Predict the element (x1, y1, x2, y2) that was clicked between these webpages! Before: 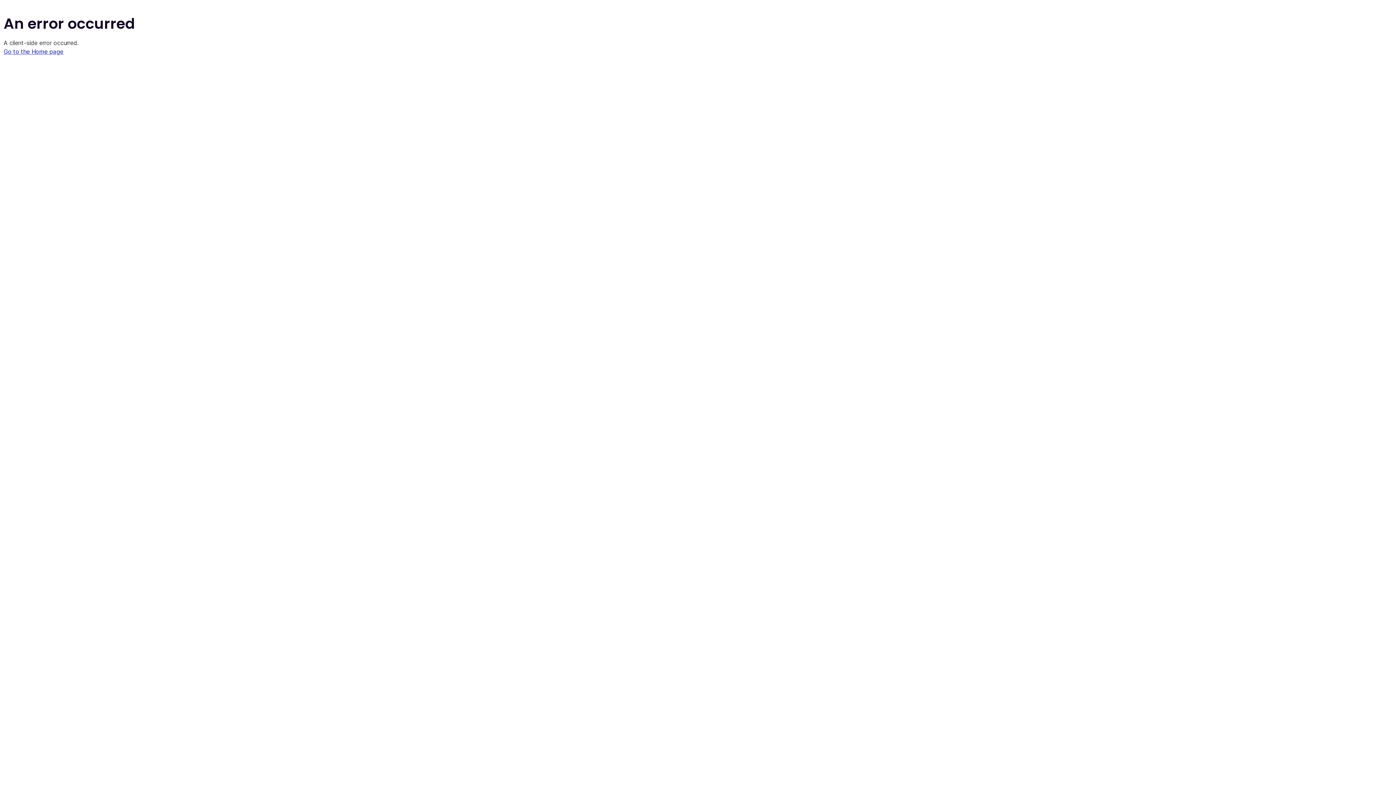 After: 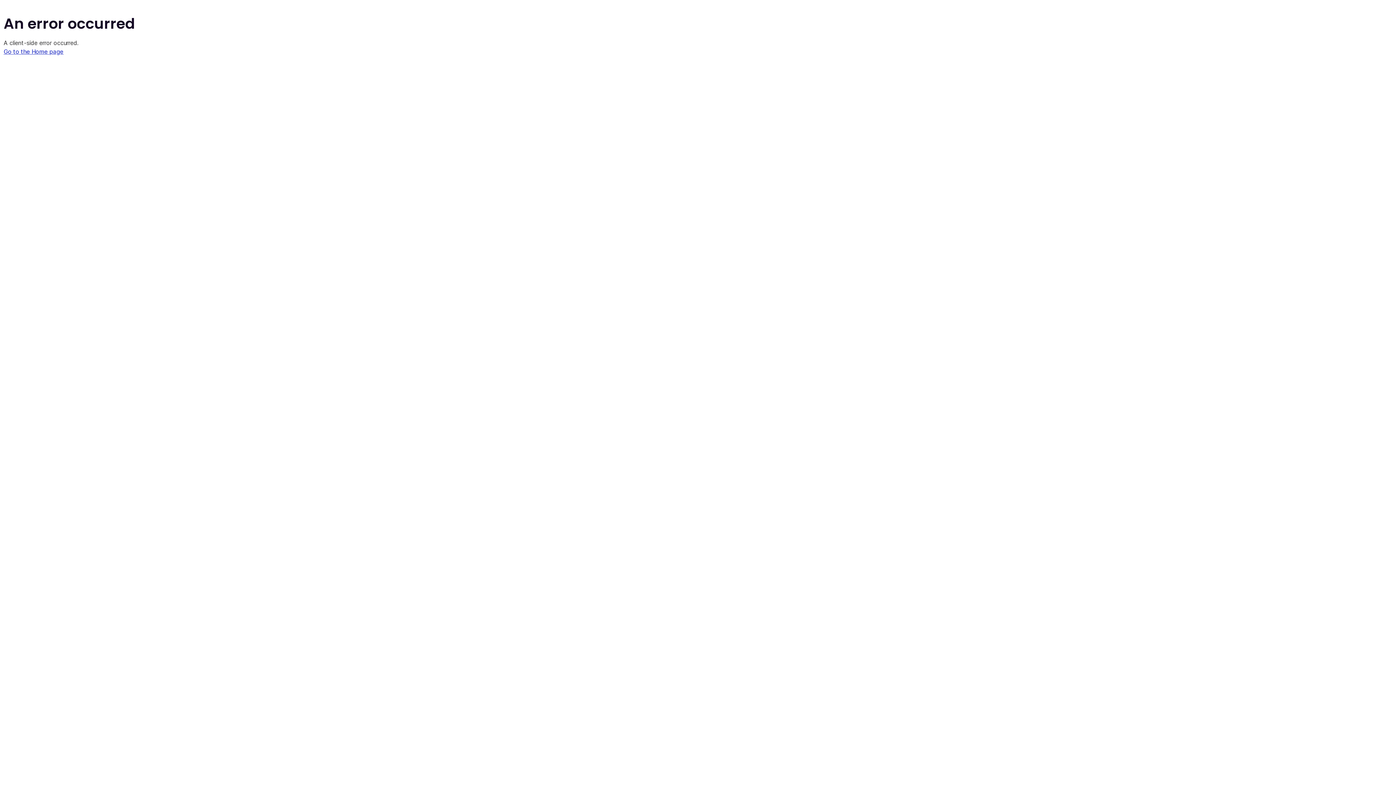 Action: label: Go to the Home page bbox: (3, 48, 63, 55)